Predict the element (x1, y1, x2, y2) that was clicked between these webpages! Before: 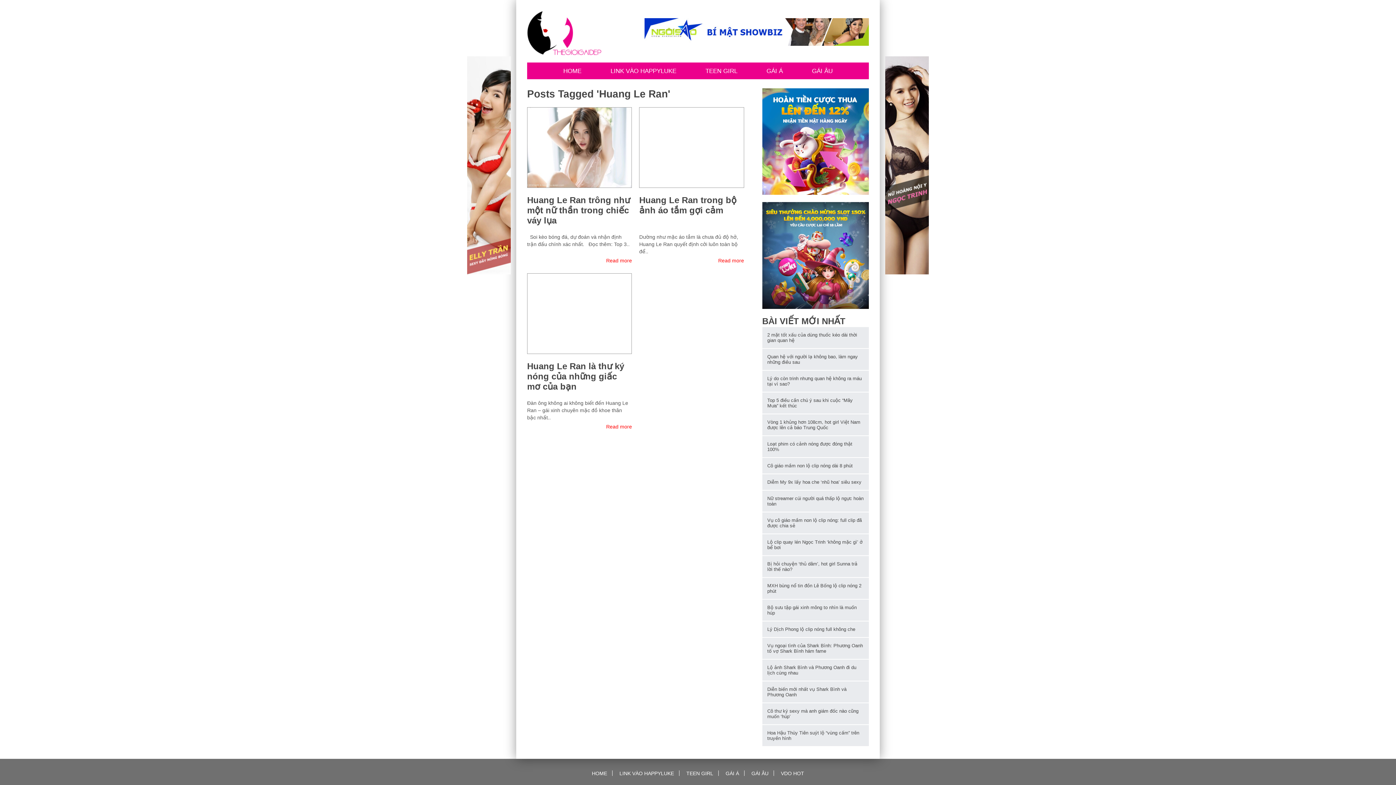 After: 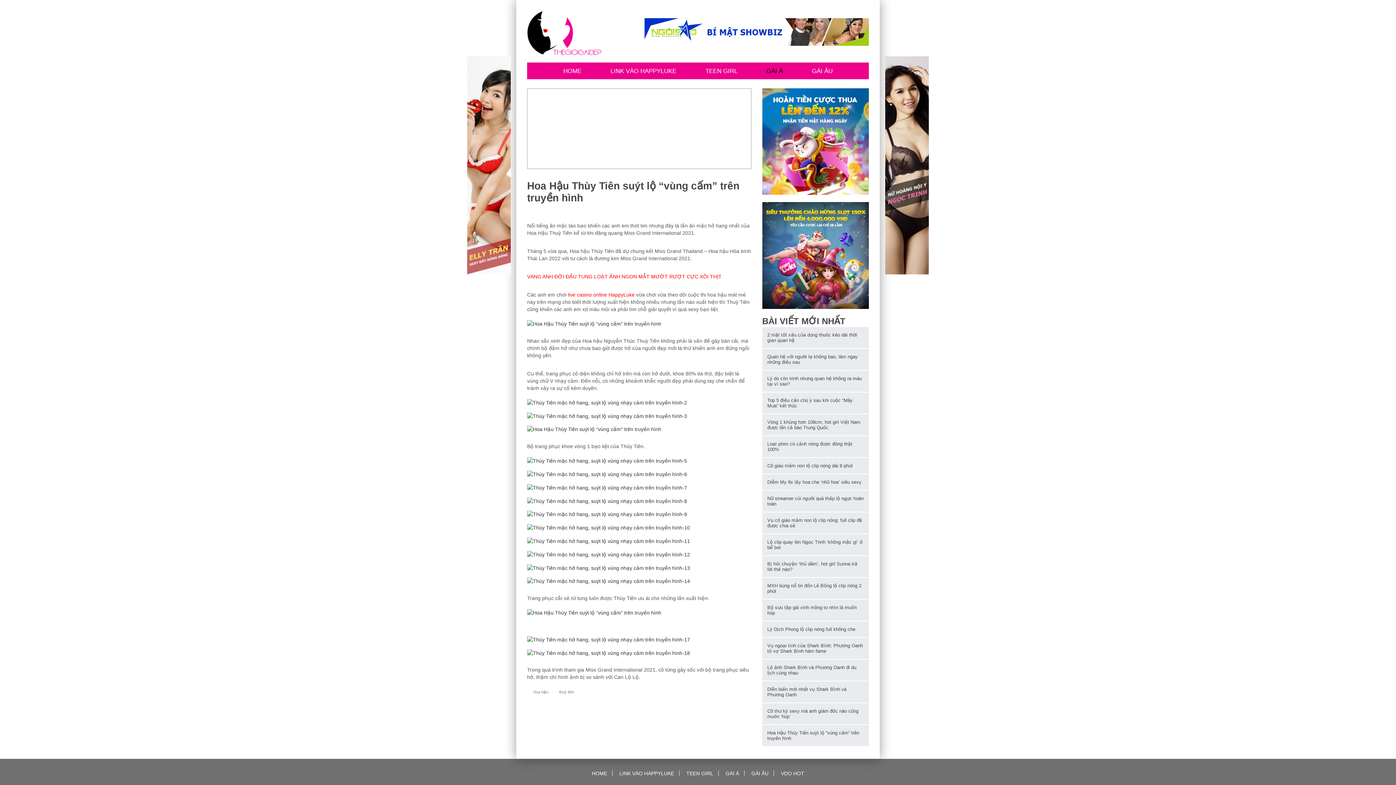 Action: bbox: (762, 725, 869, 746) label: Hoa Hậu Thùy Tiên suýt lộ “vùng cấm” trên truyền hình